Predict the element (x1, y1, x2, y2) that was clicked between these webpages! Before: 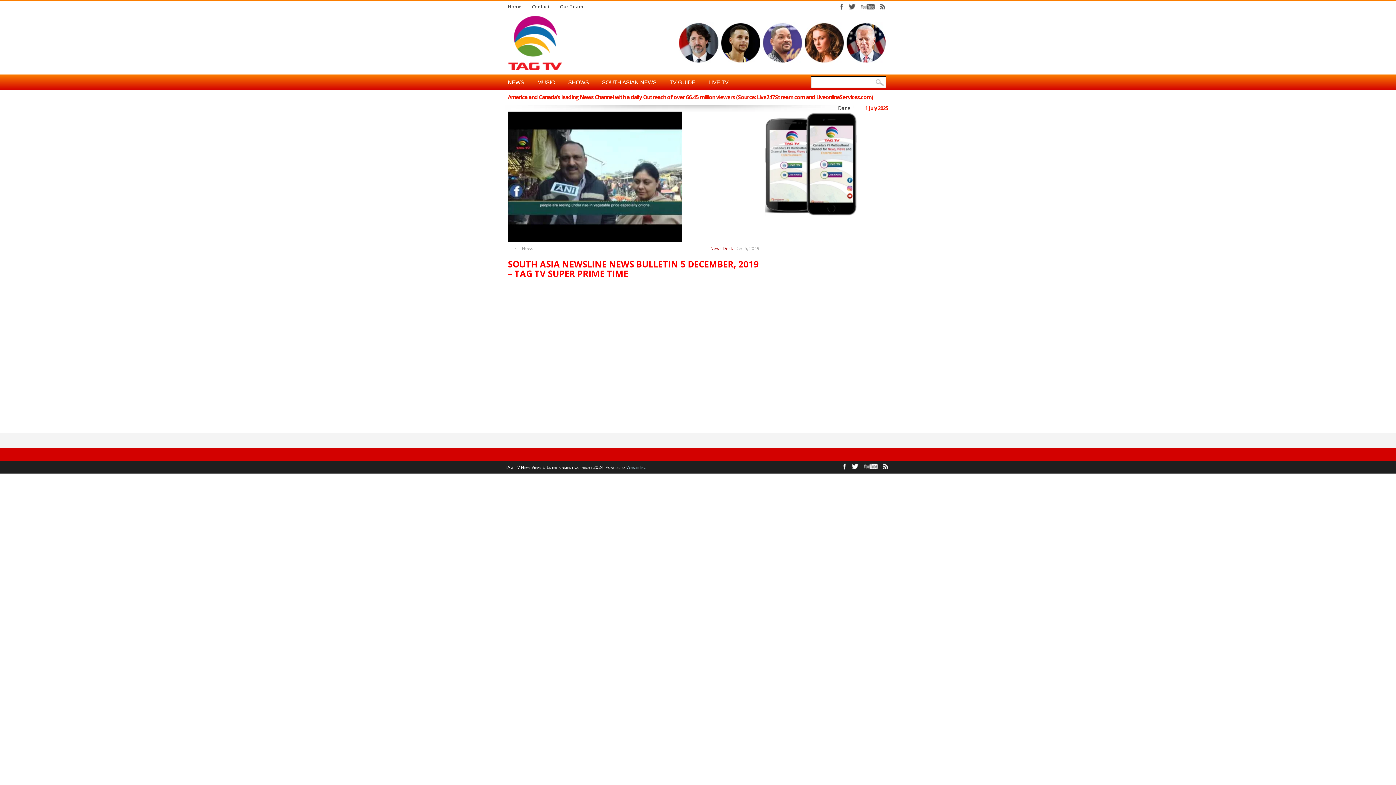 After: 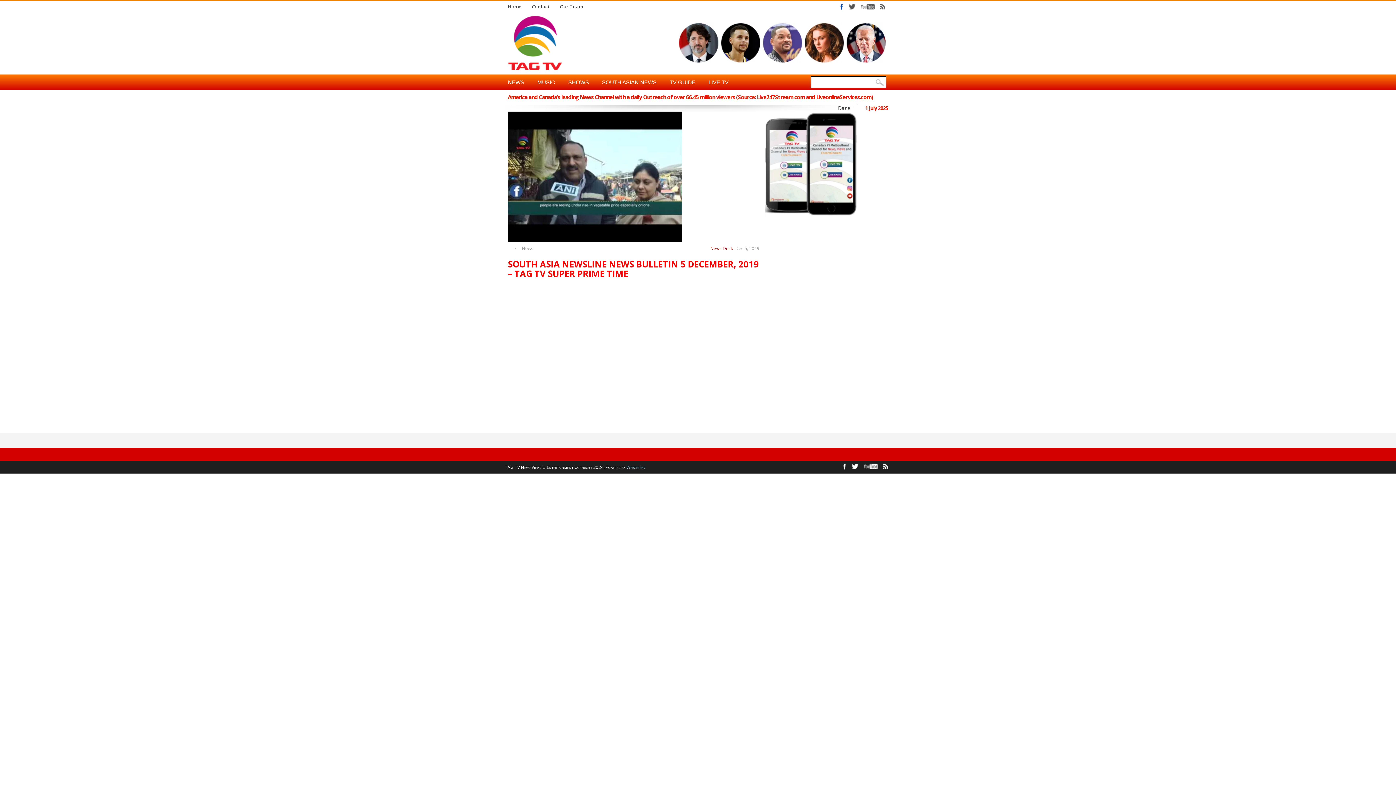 Action: bbox: (836, 1, 846, 12)